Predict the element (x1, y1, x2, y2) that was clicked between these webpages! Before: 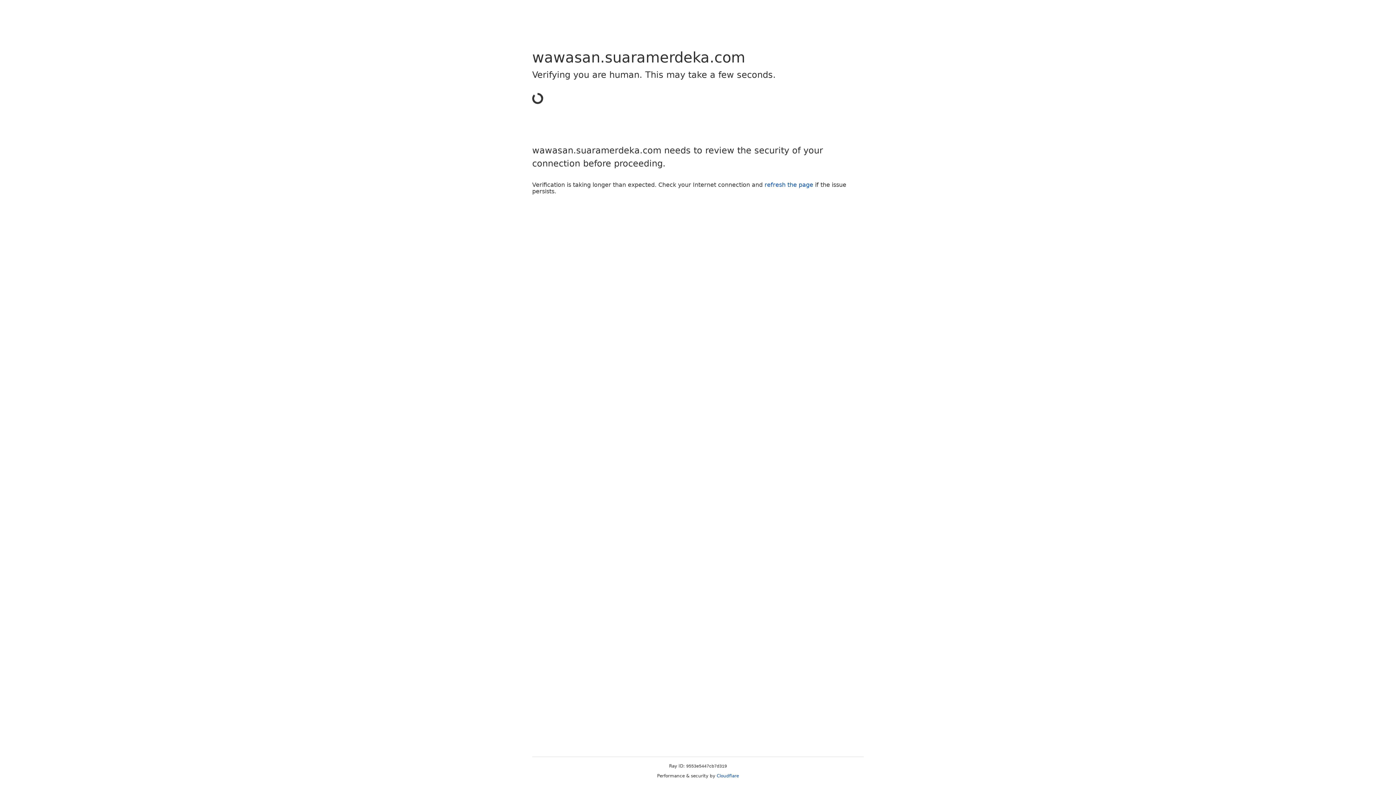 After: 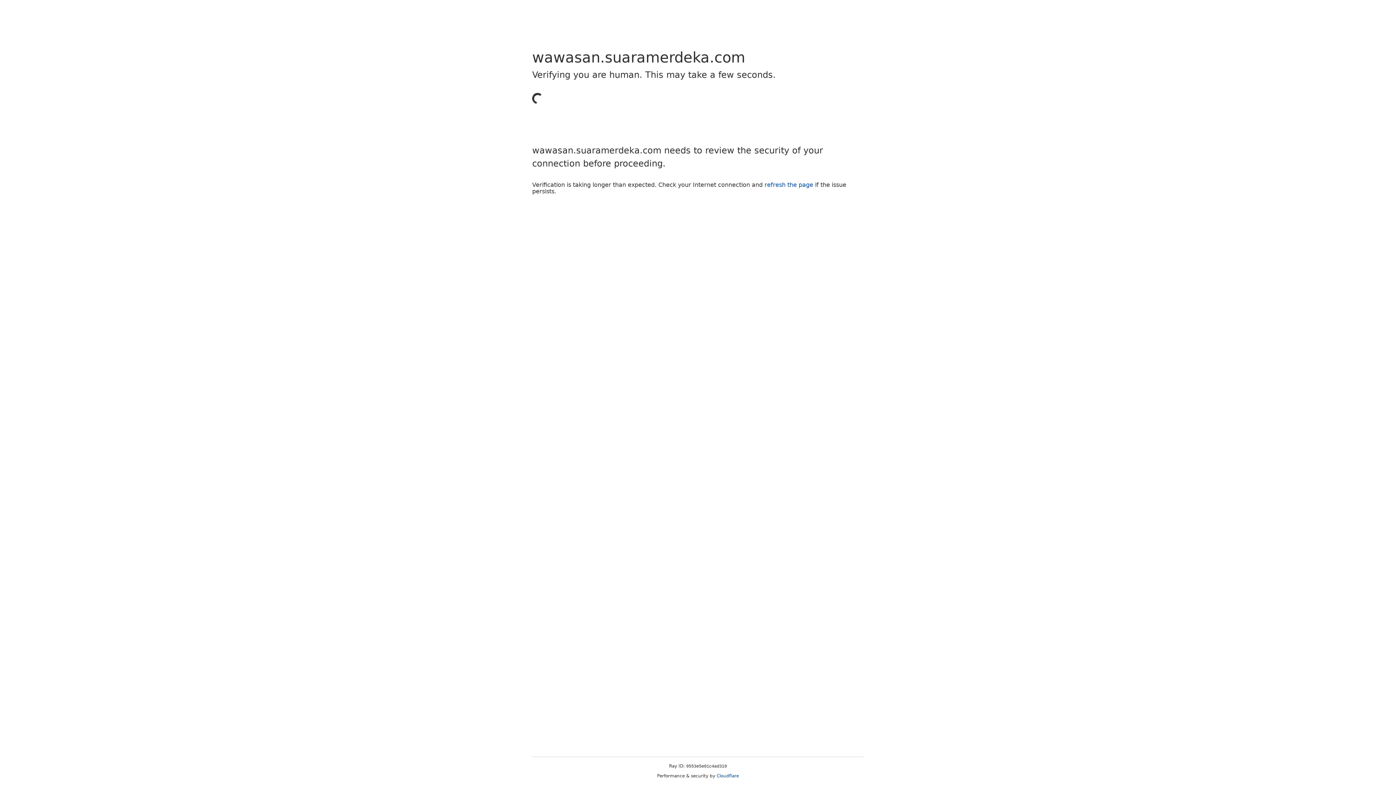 Action: bbox: (716, 773, 739, 778) label: Cloudflare